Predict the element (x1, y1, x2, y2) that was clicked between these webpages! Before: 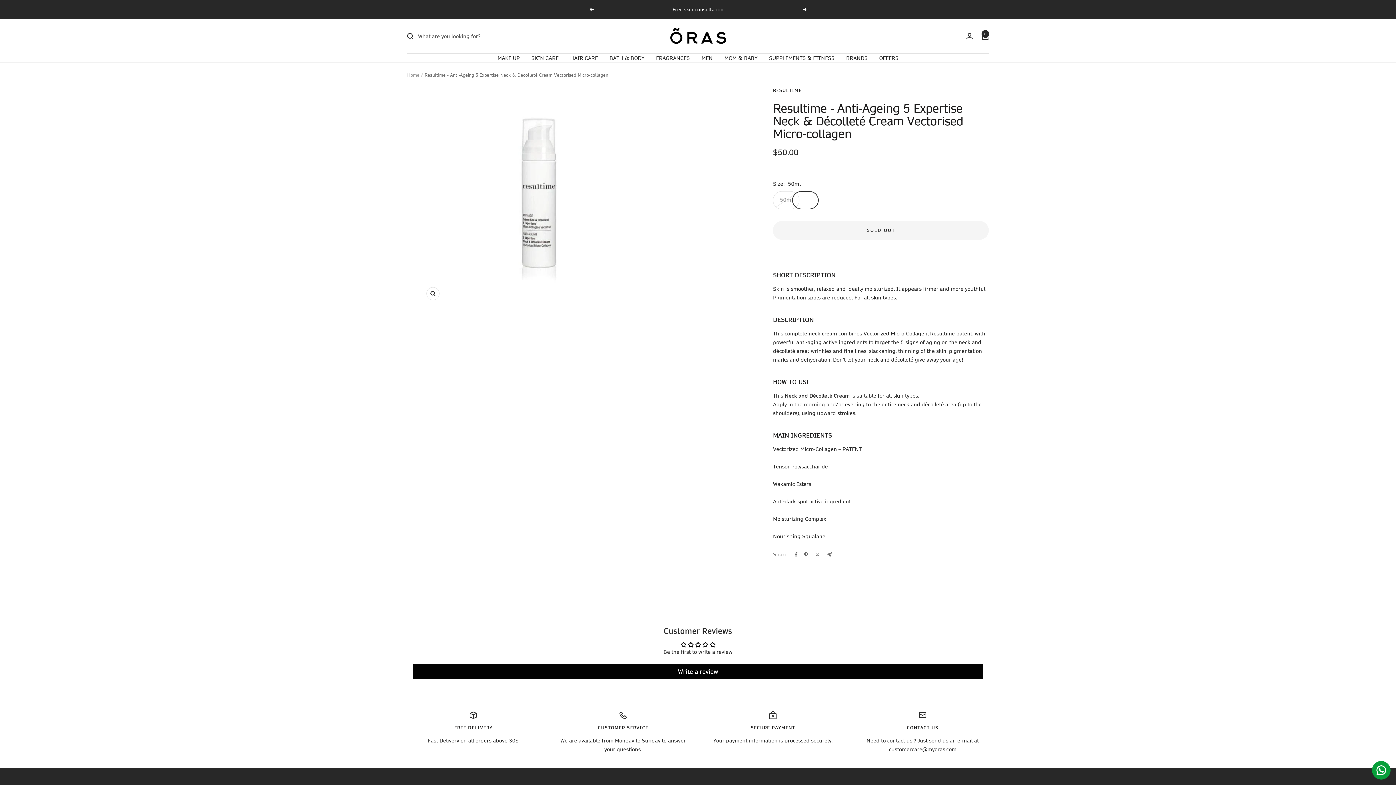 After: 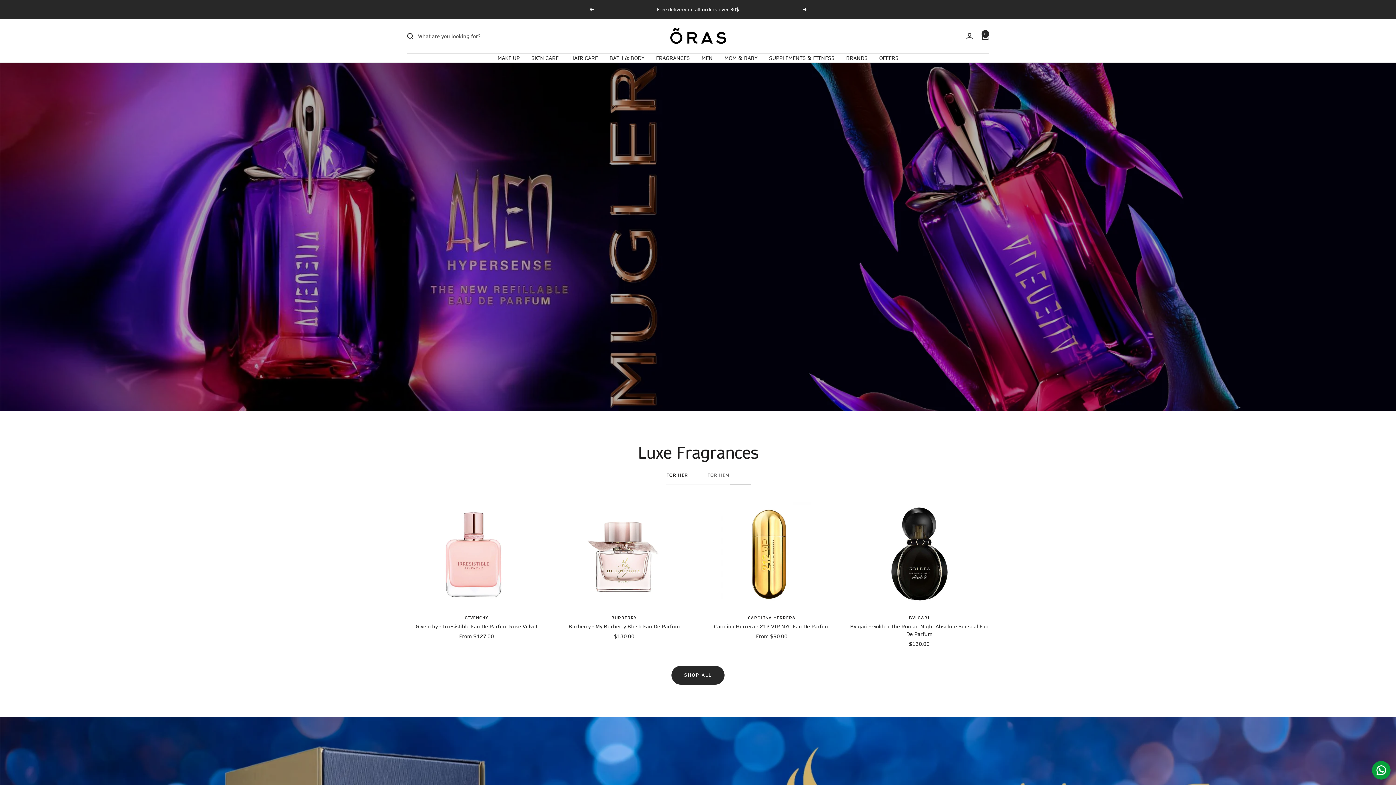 Action: label: FRAGRANCES bbox: (656, 53, 690, 62)